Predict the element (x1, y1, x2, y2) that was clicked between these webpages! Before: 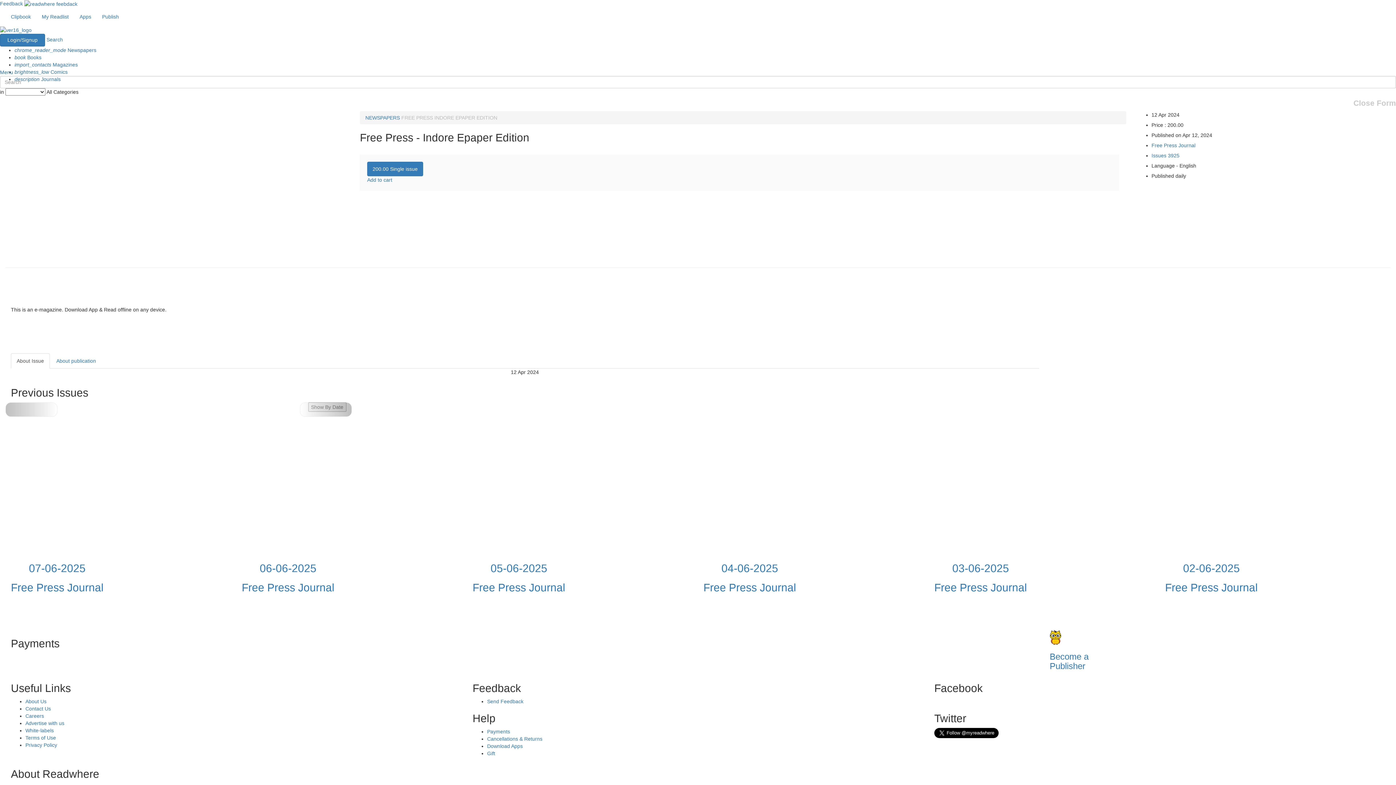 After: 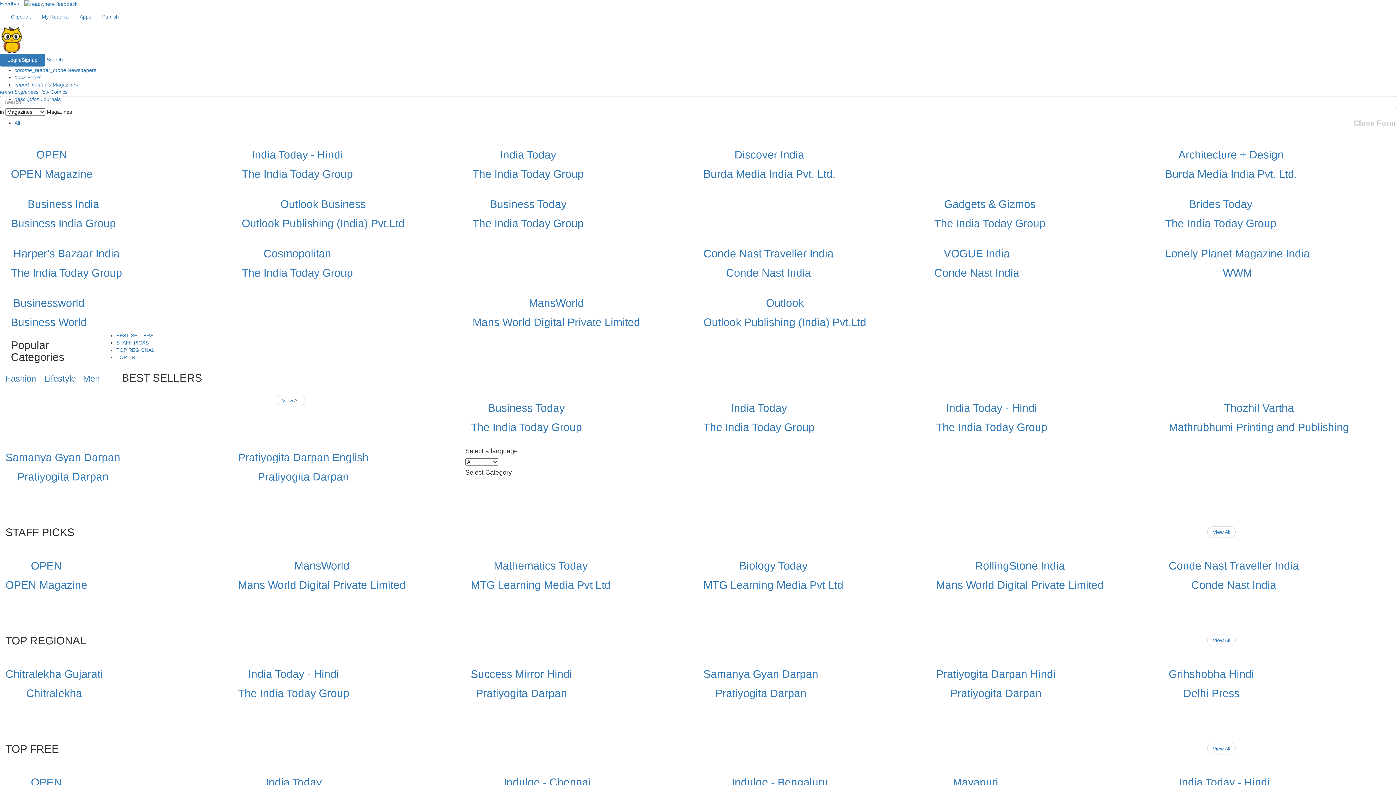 Action: label: import_contacts Magazines bbox: (14, 61, 77, 67)